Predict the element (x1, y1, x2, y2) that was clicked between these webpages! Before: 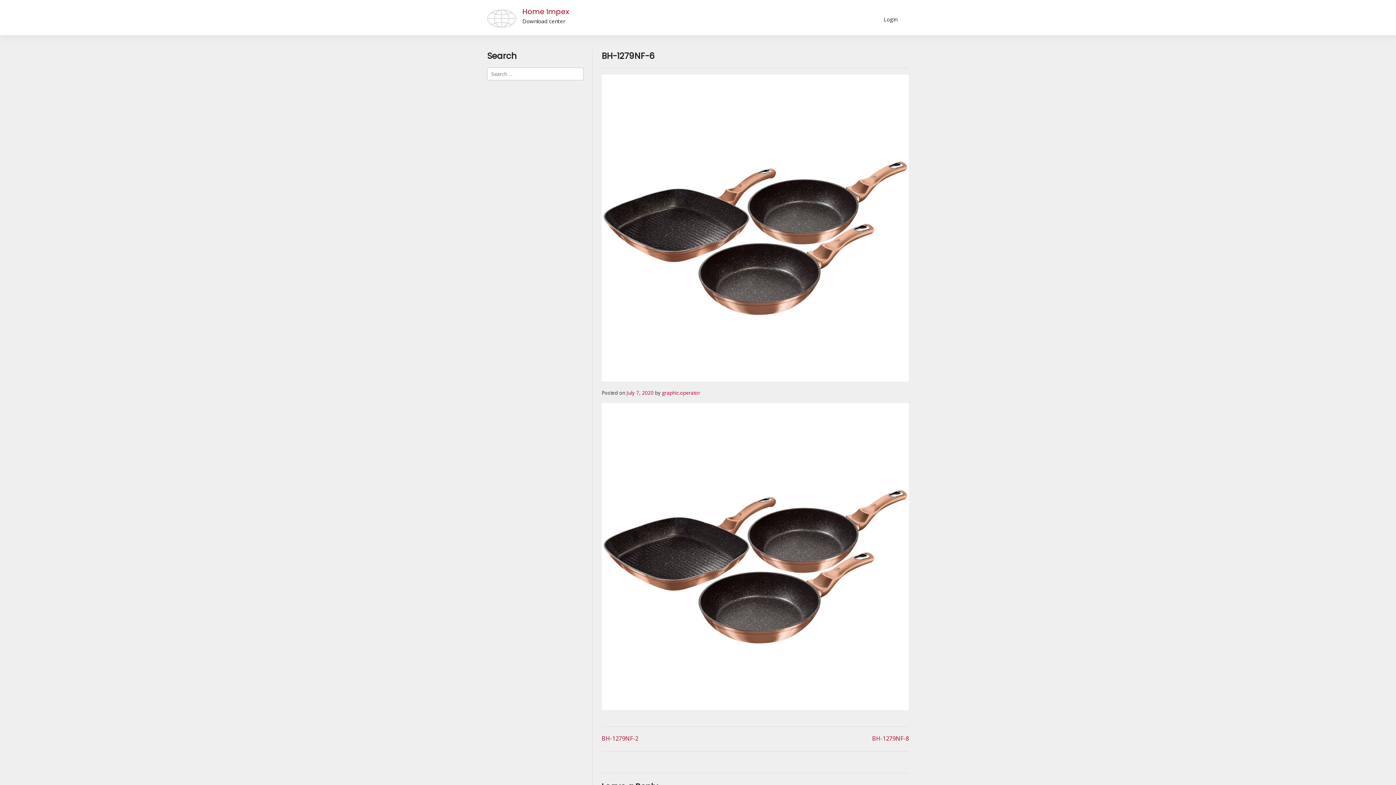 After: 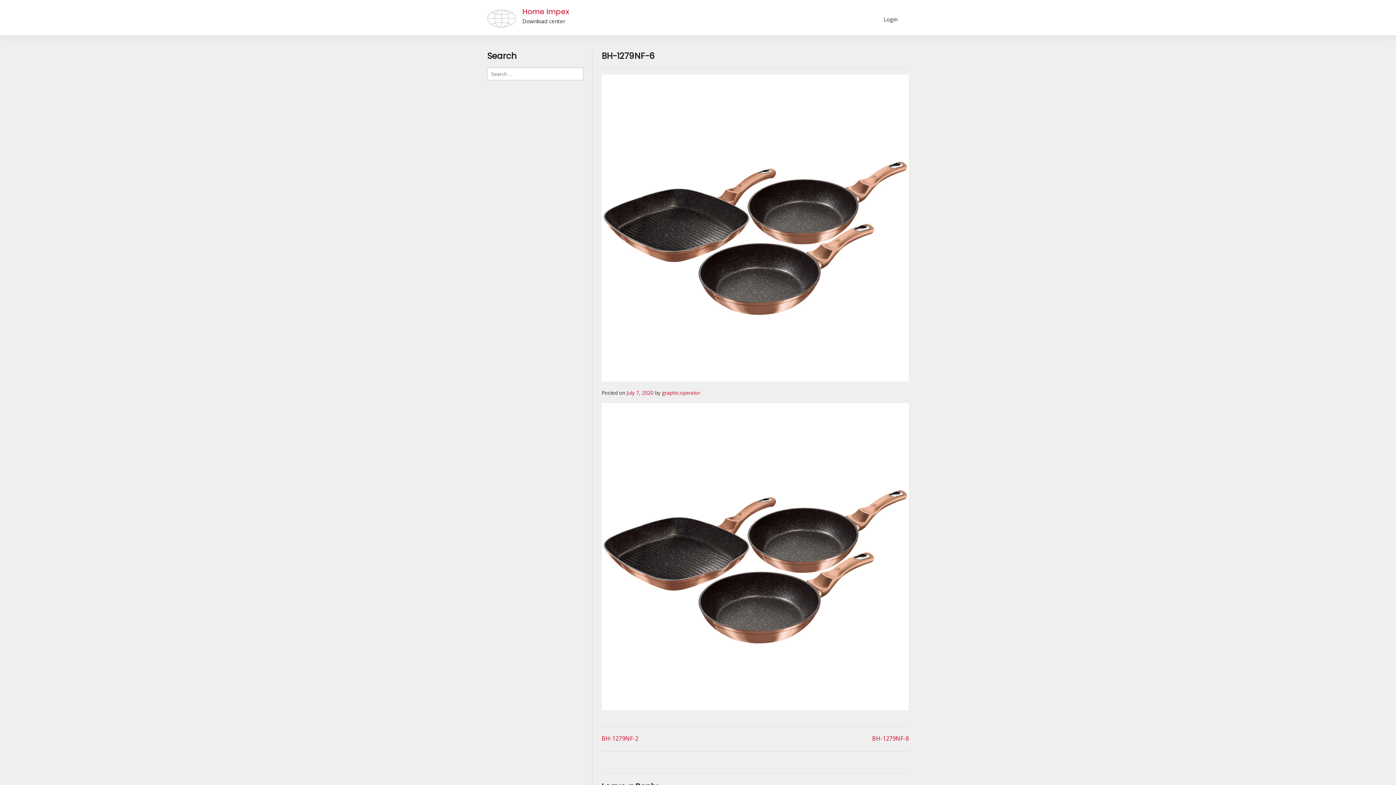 Action: bbox: (626, 389, 653, 396) label: July 7, 2020